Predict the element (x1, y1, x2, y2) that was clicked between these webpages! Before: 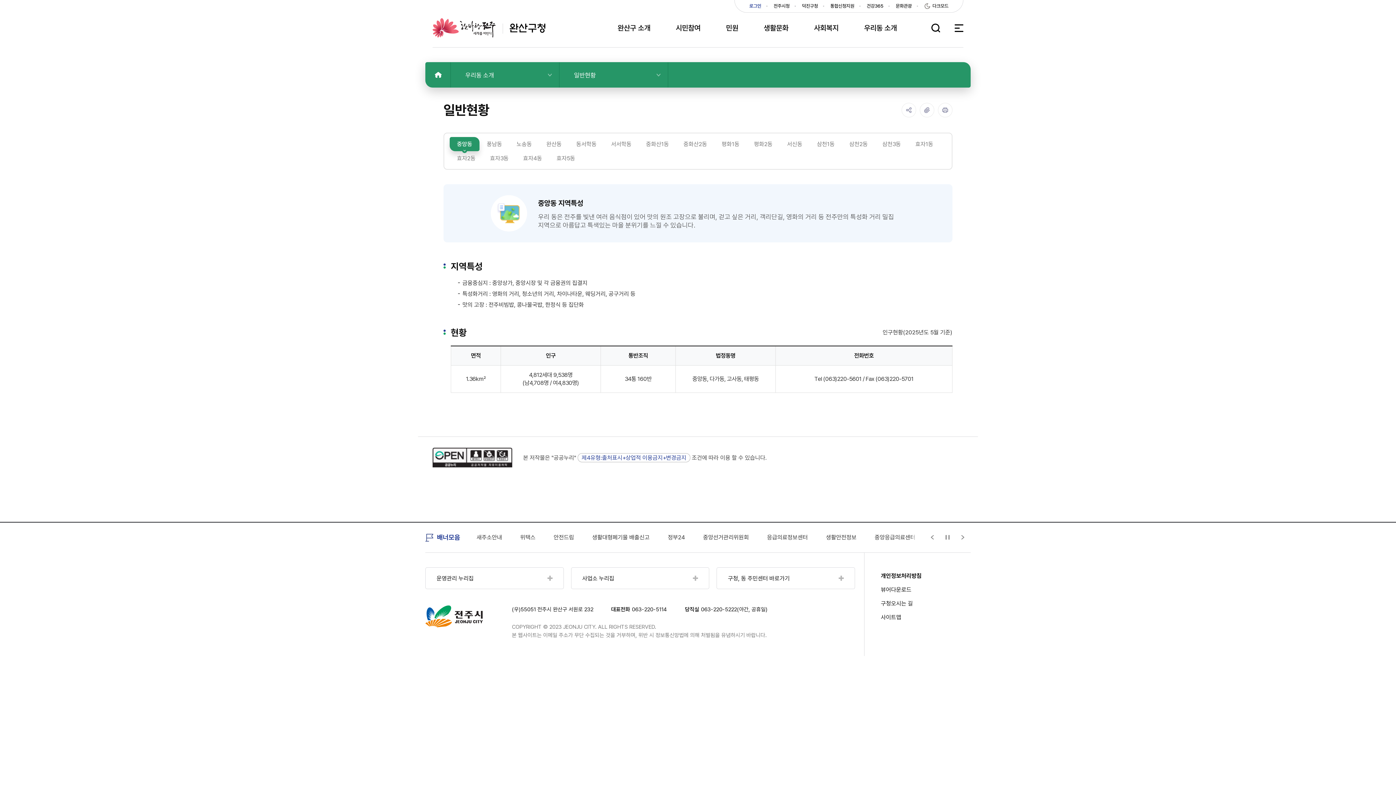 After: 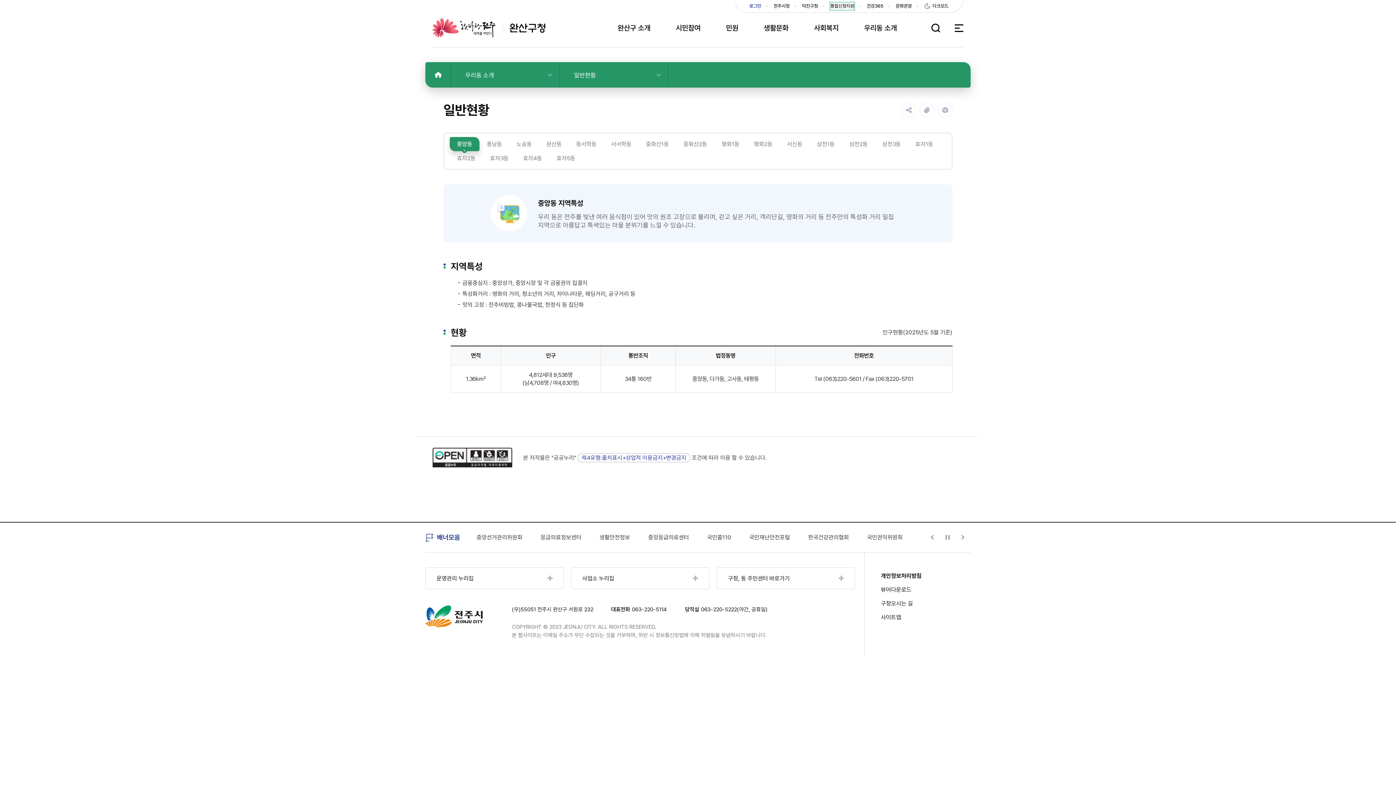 Action: bbox: (830, 2, 854, 9) label: 통합신청지원